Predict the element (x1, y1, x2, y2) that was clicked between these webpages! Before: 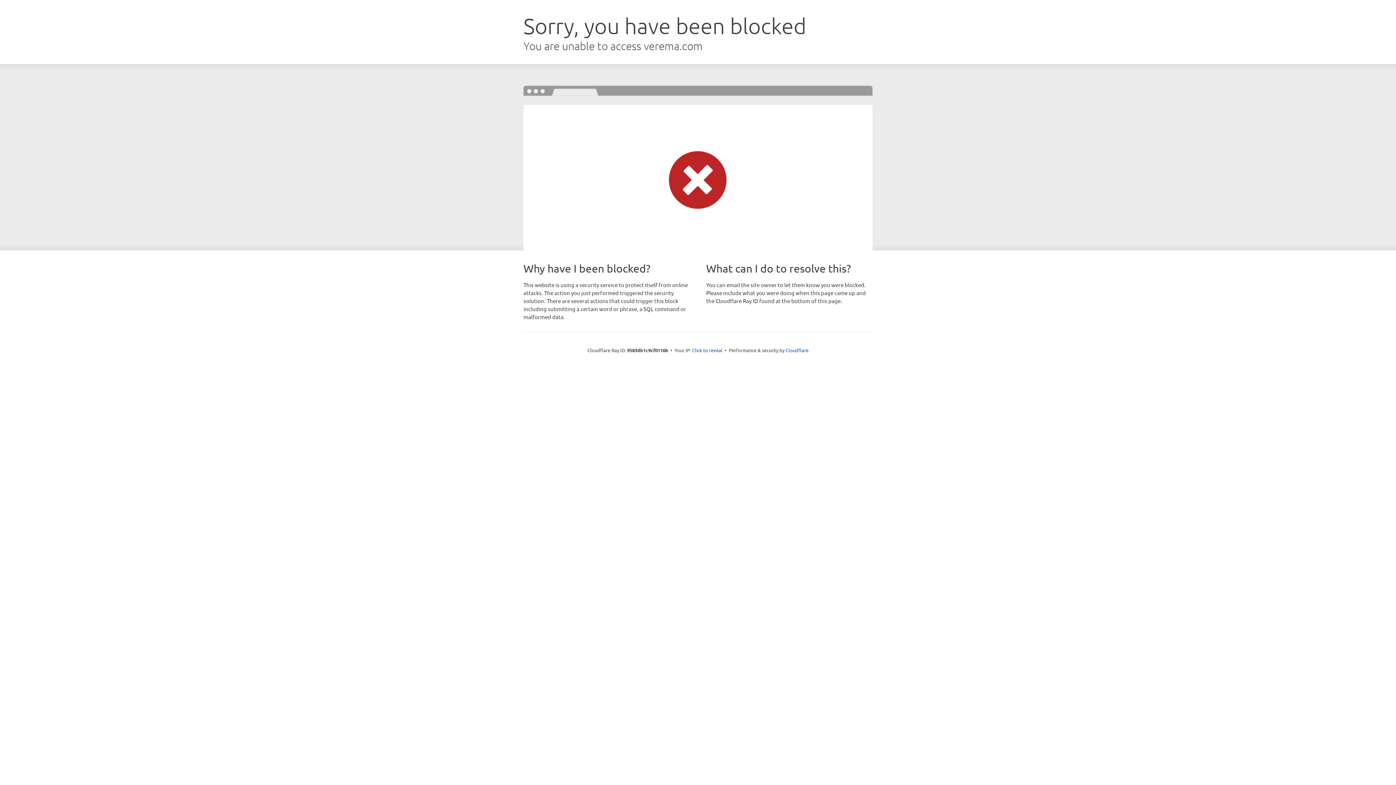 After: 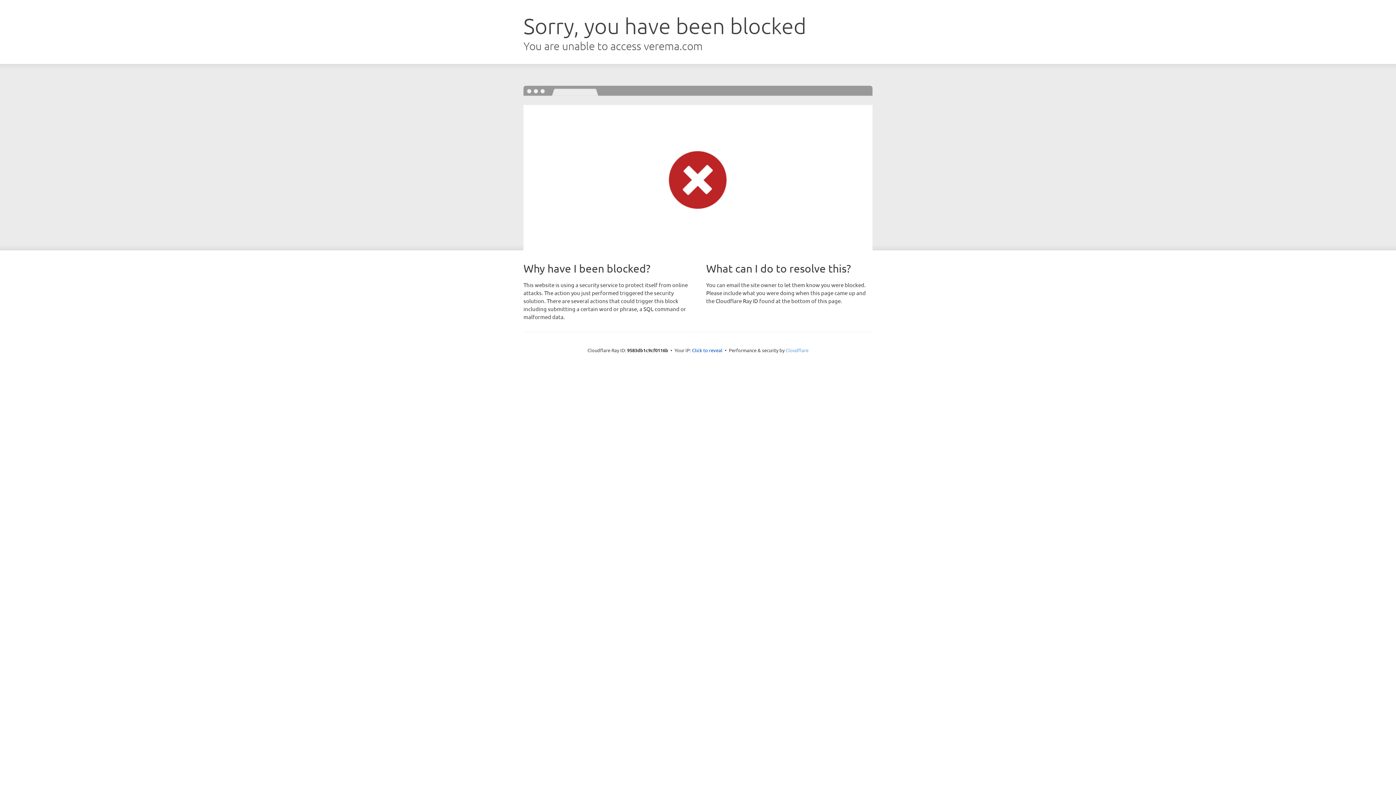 Action: bbox: (785, 347, 808, 353) label: Cloudflare